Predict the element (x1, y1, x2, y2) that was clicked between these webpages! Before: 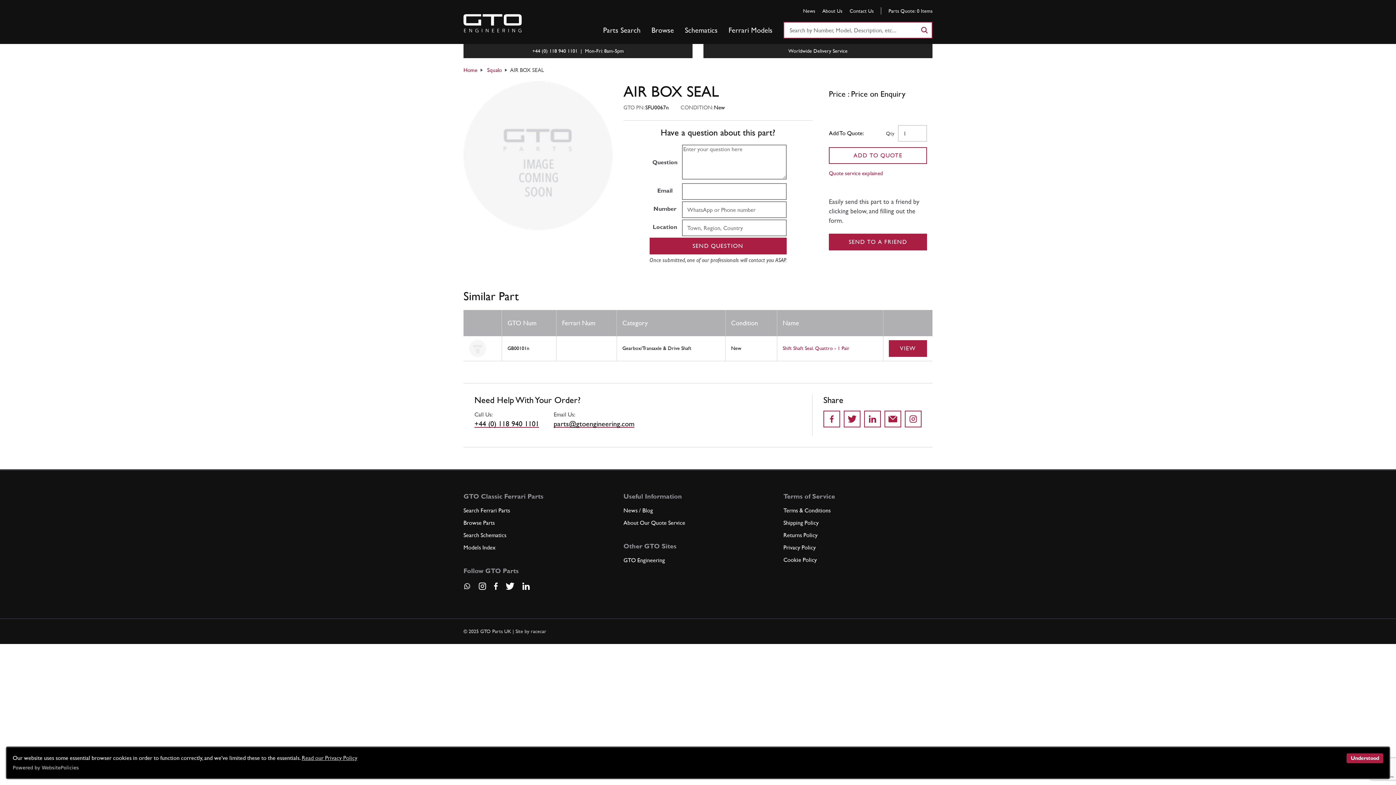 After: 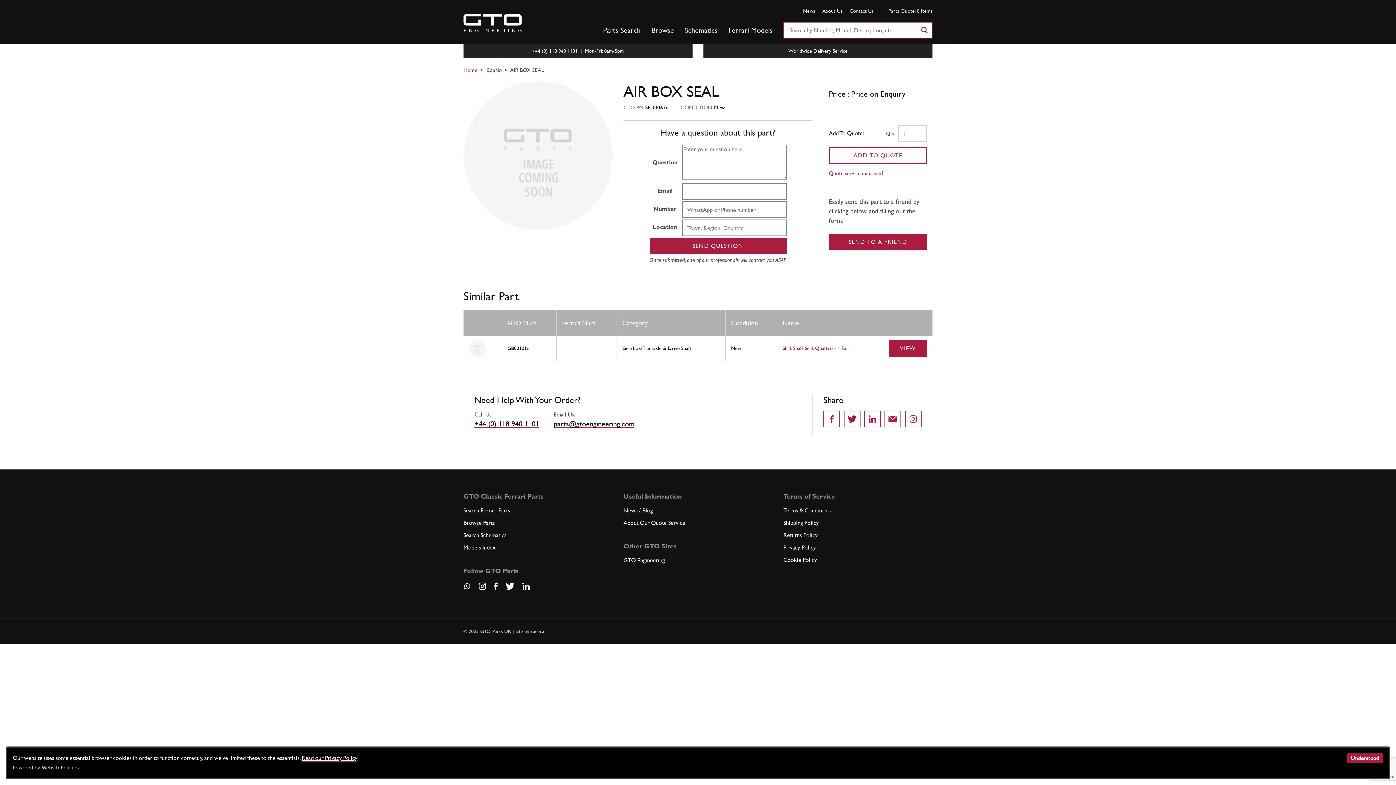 Action: bbox: (301, 754, 357, 763) label: Read our Privacy Policy